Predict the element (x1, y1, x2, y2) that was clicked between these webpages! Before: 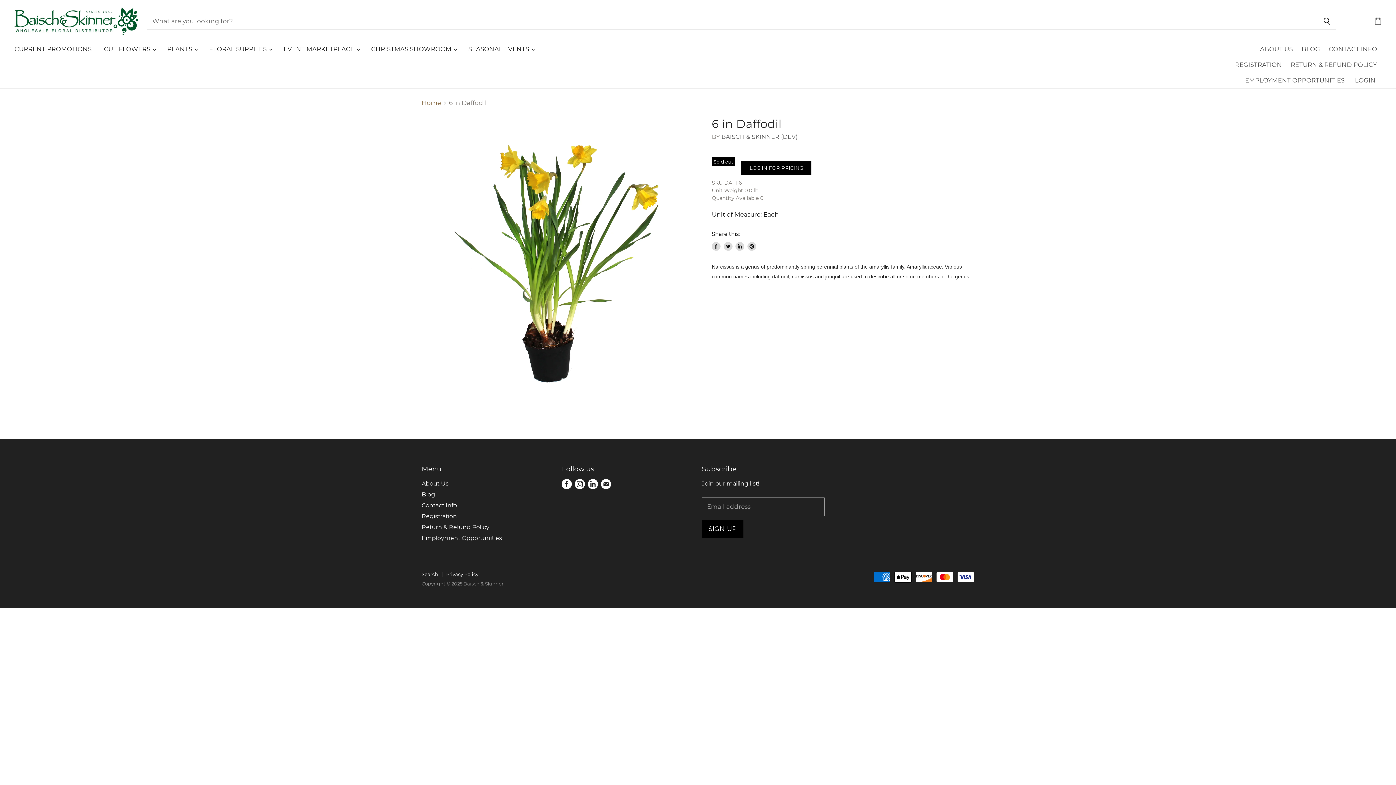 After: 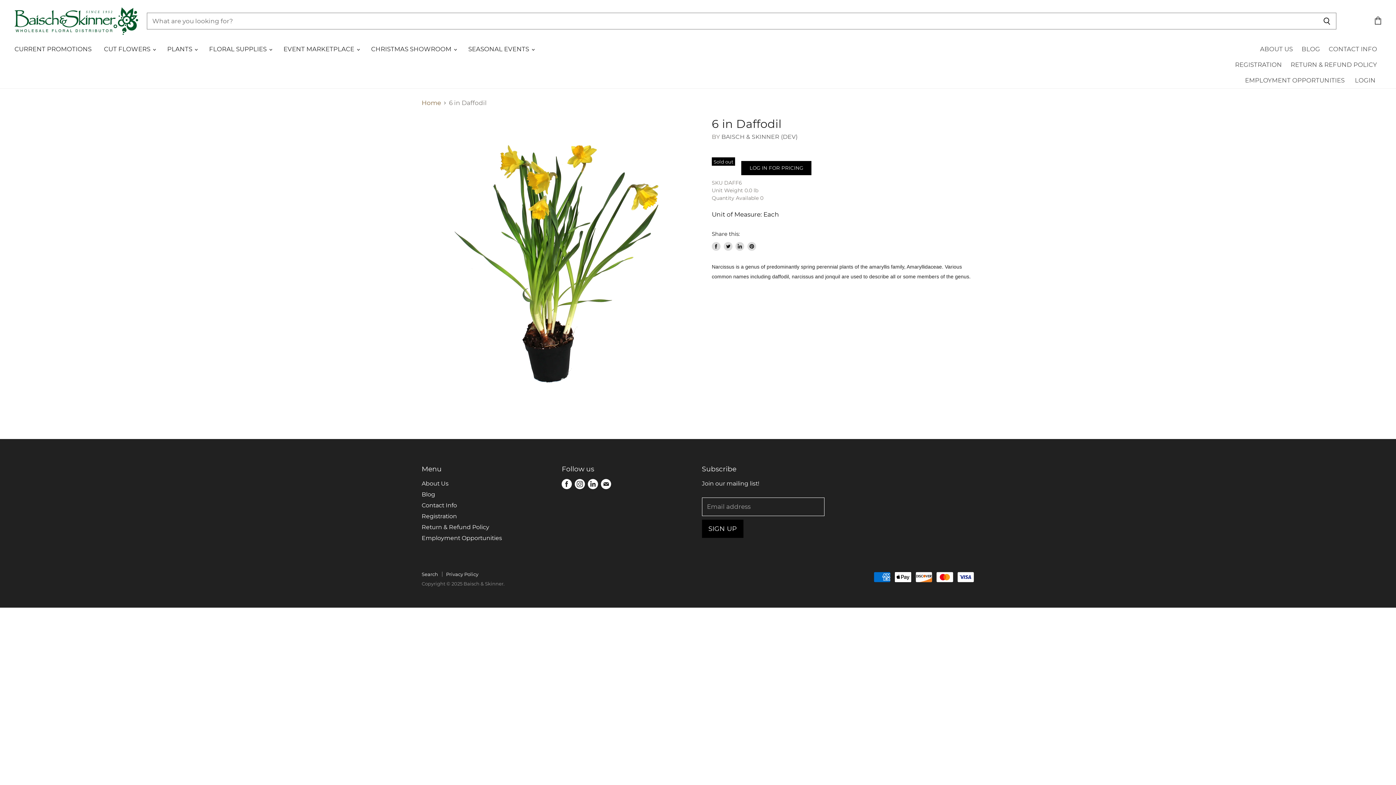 Action: bbox: (712, 242, 720, 250) label: Share on Facebook